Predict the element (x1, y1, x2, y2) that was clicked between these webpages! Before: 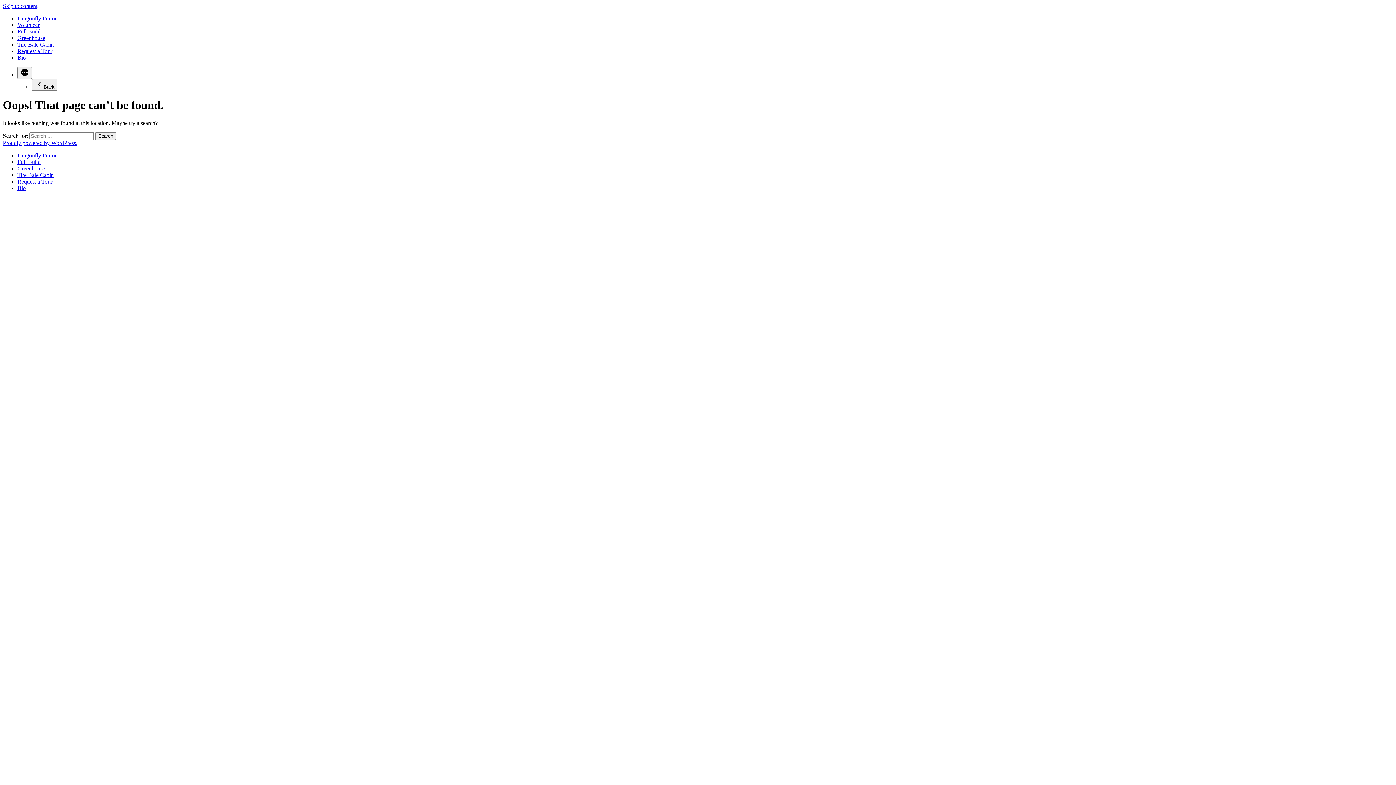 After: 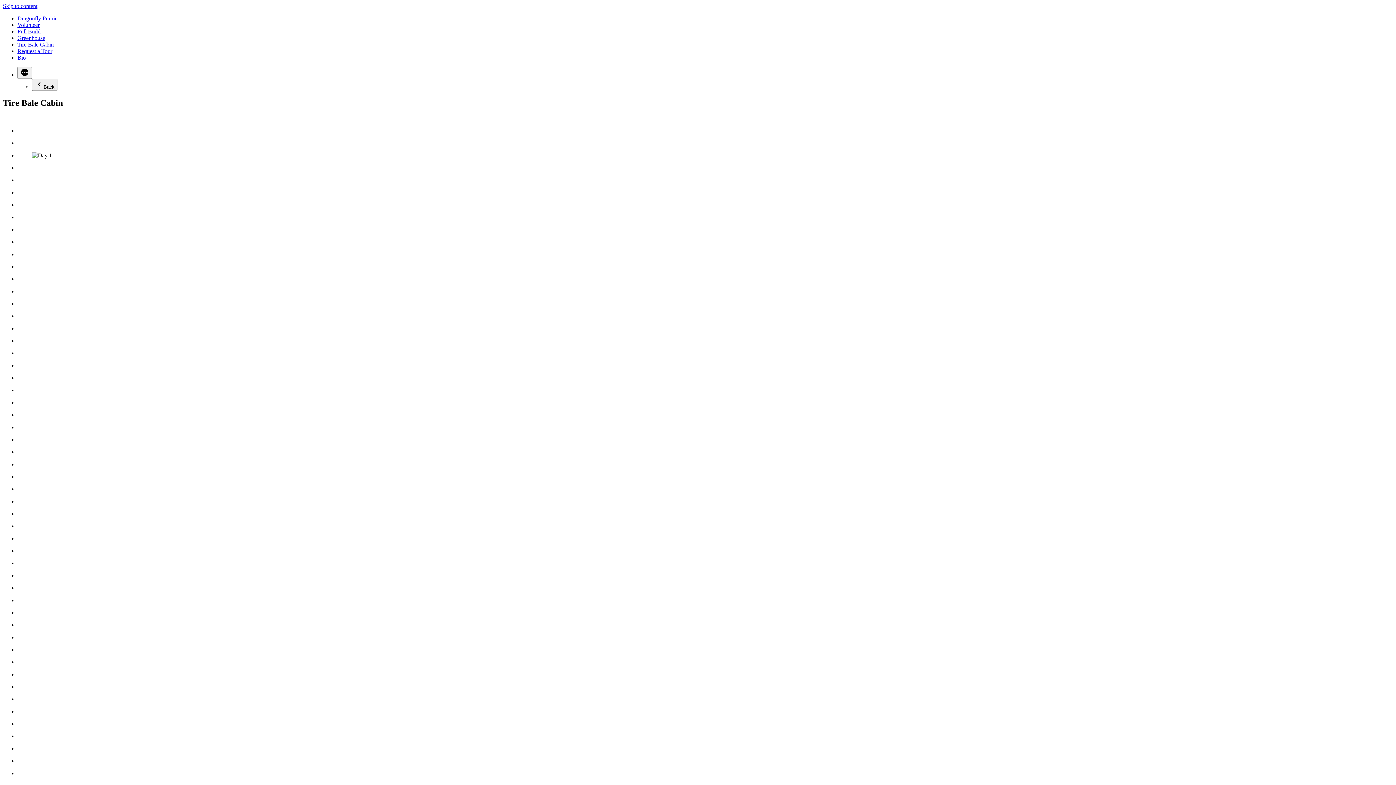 Action: label: Tire Bale Cabin bbox: (17, 171, 53, 178)